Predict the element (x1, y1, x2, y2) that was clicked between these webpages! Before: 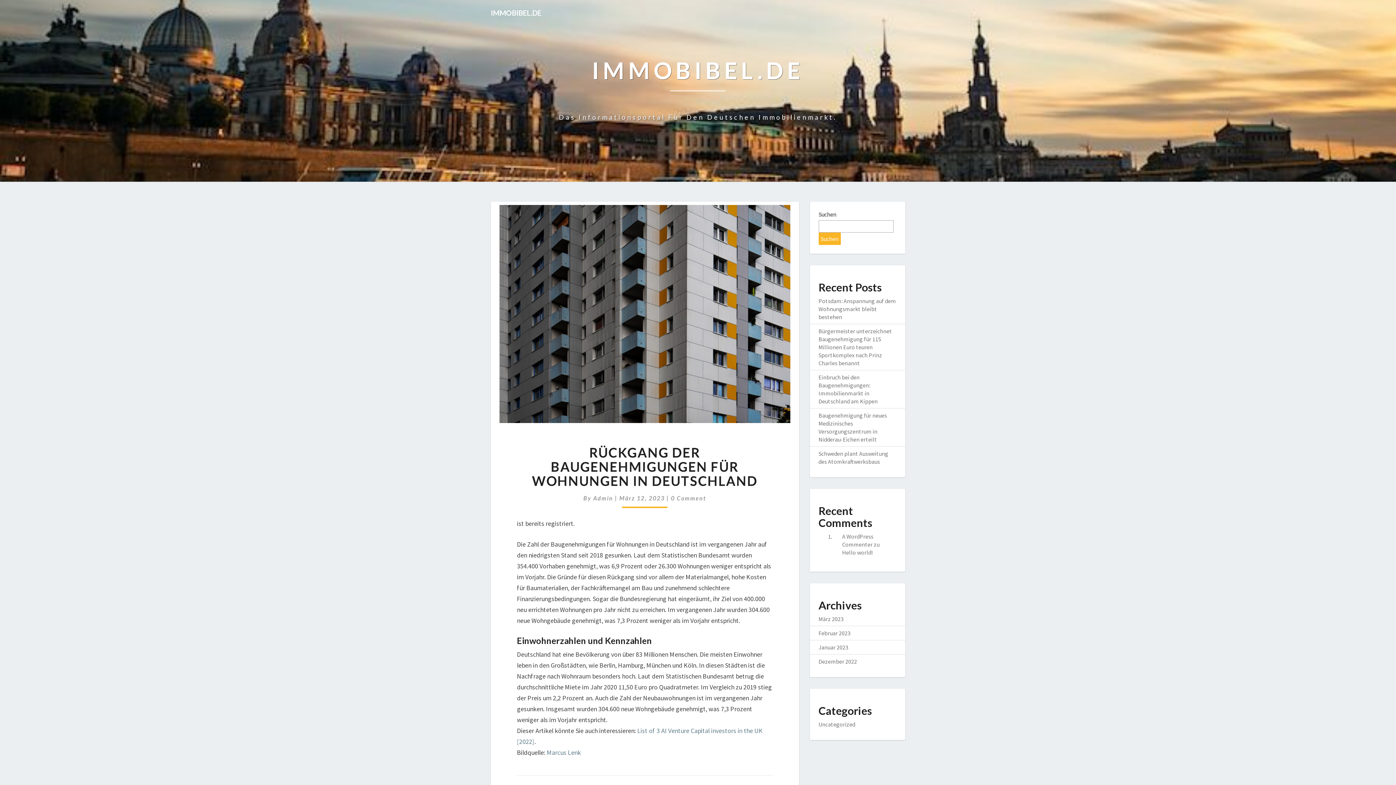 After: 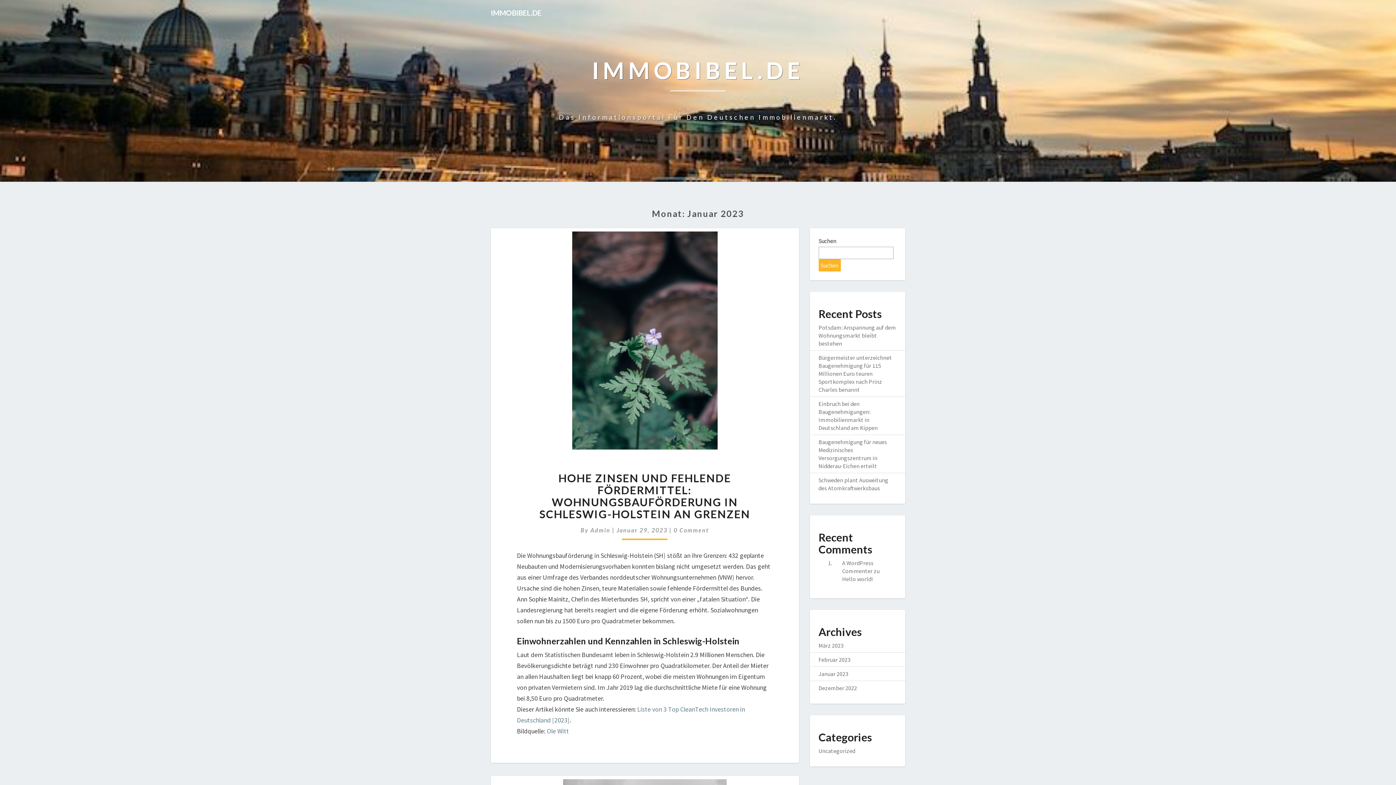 Action: bbox: (818, 644, 848, 651) label: Januar 2023